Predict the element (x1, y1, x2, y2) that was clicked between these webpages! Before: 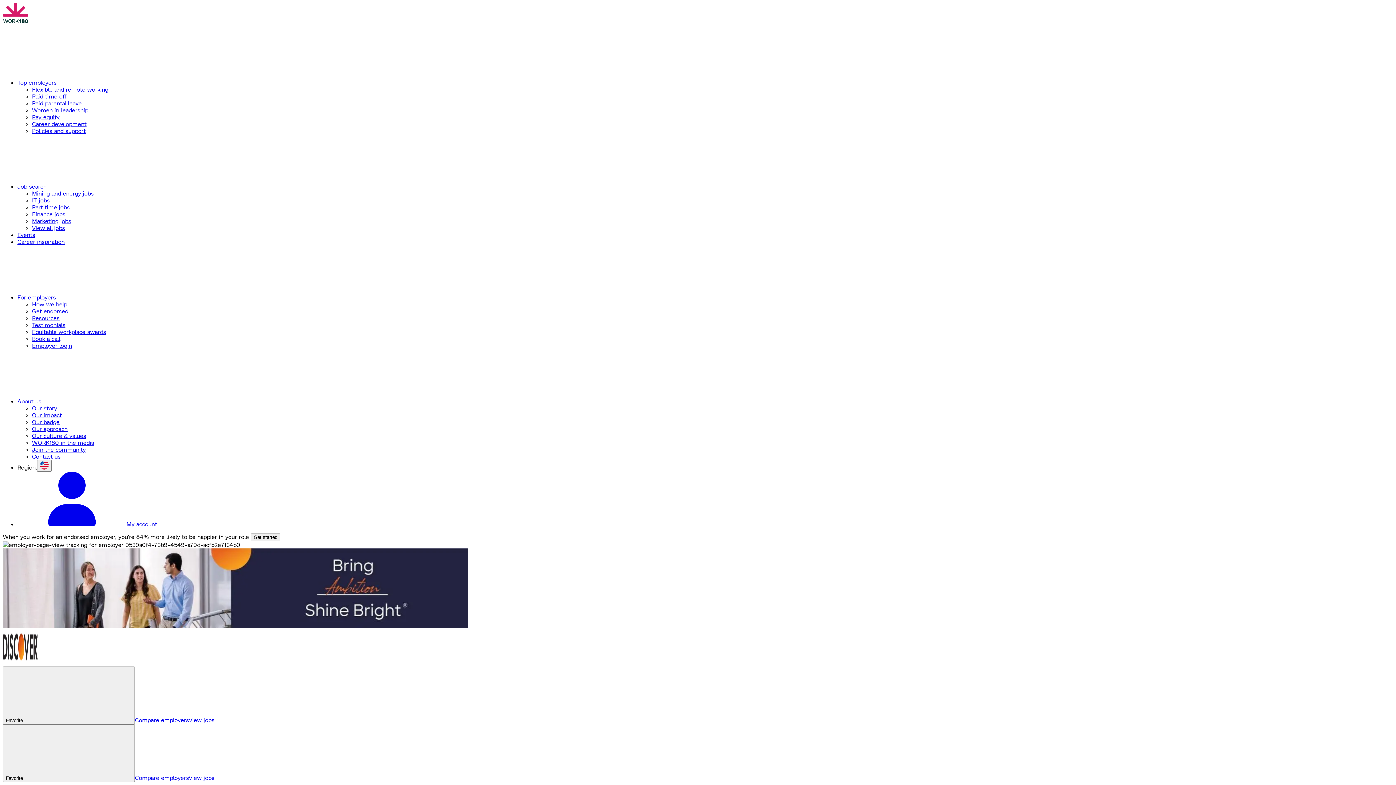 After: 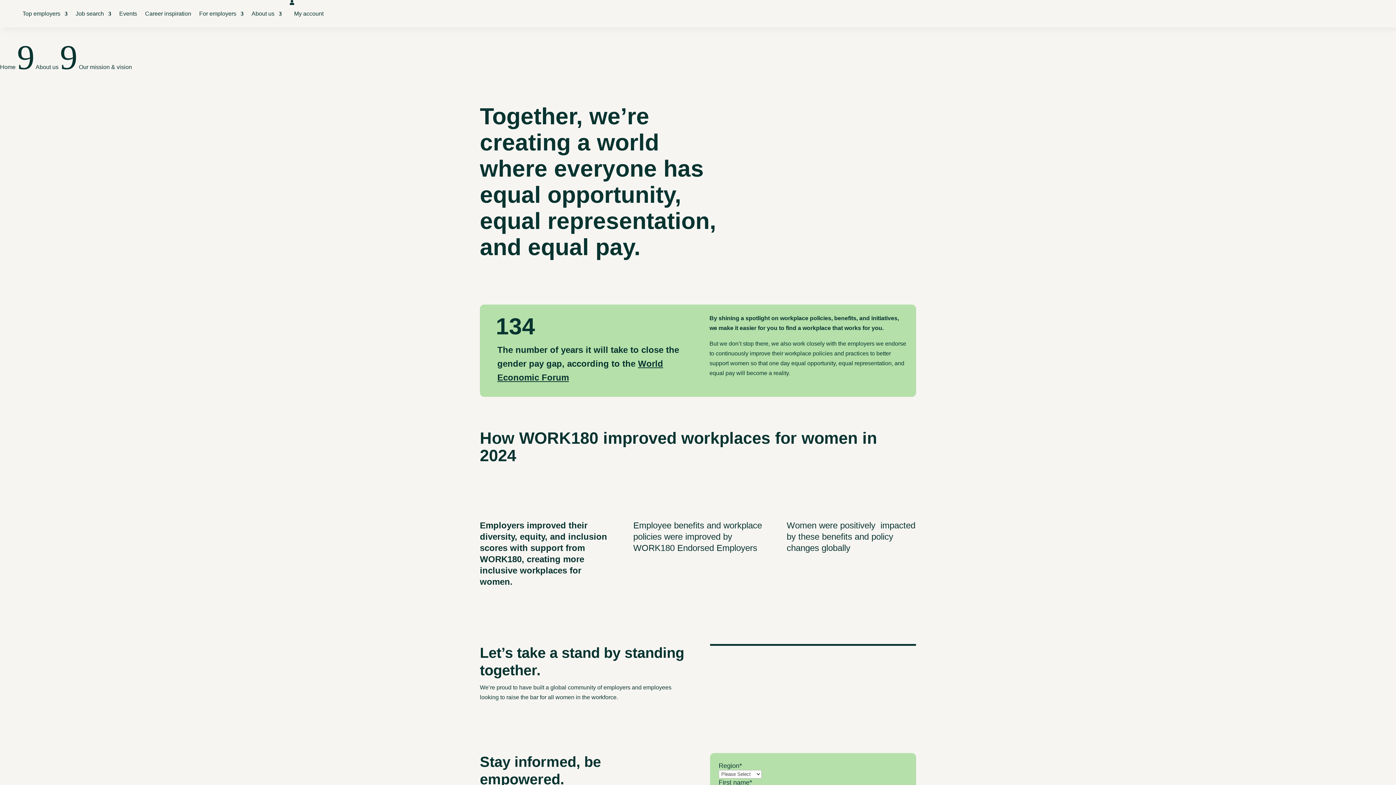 Action: label: Our impact bbox: (32, 411, 61, 418)